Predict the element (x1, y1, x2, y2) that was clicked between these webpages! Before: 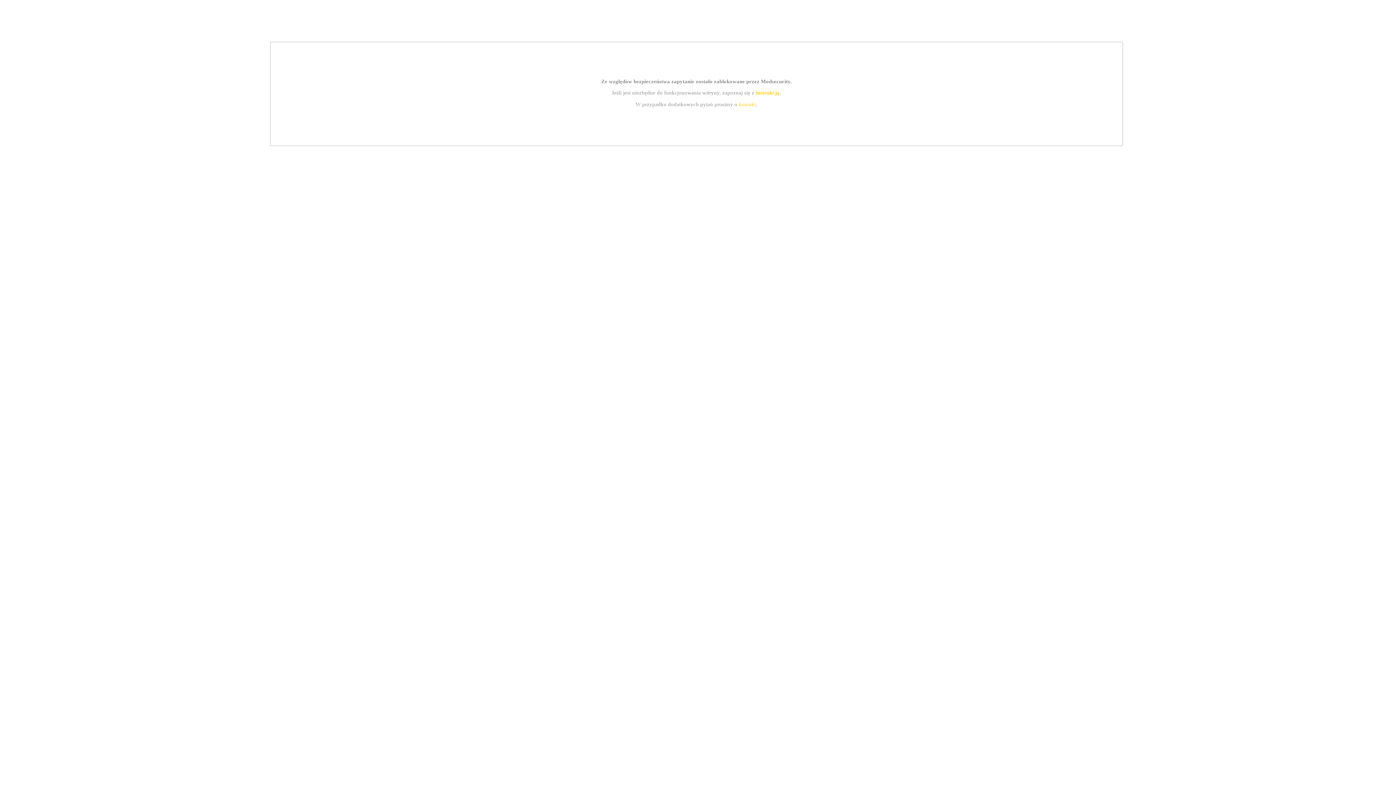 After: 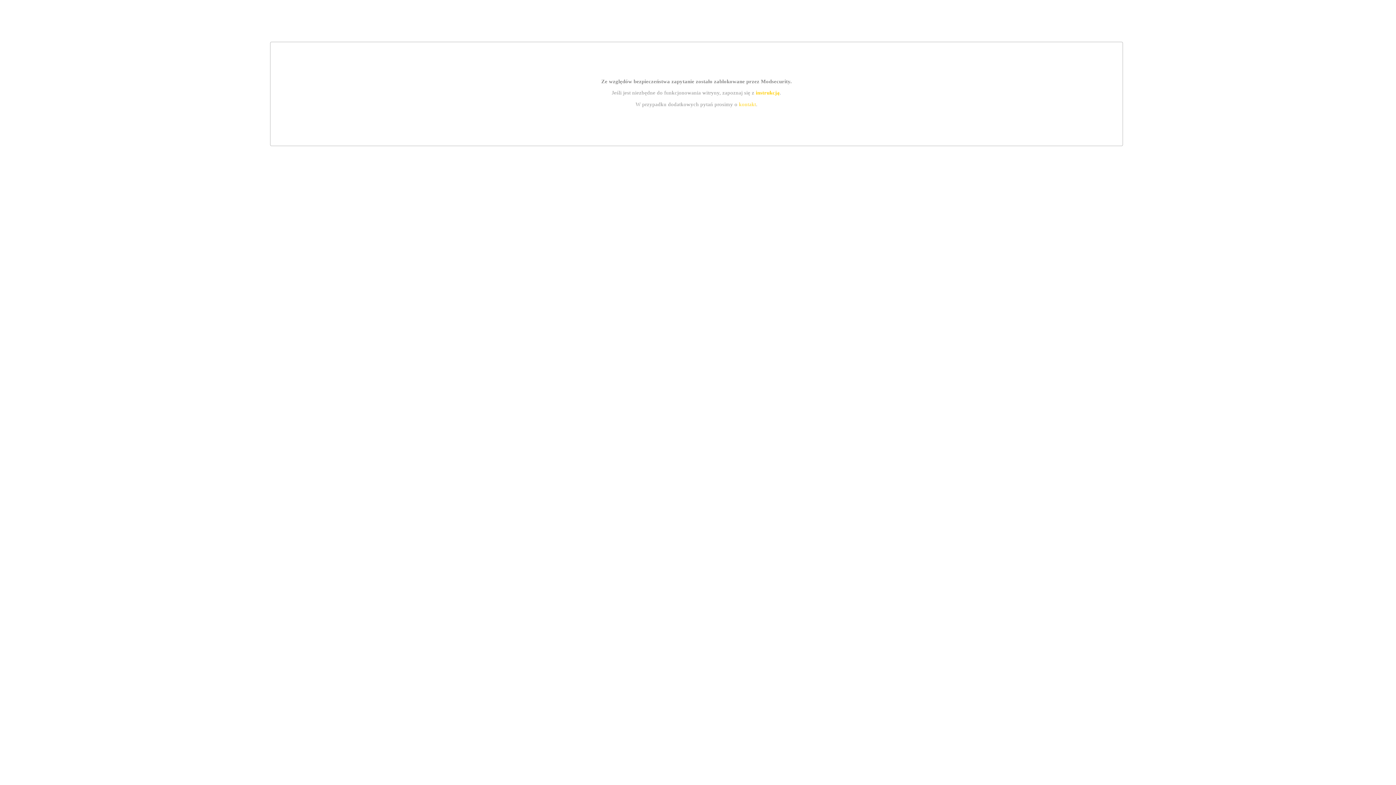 Action: bbox: (755, 89, 779, 95) label: instrukcją